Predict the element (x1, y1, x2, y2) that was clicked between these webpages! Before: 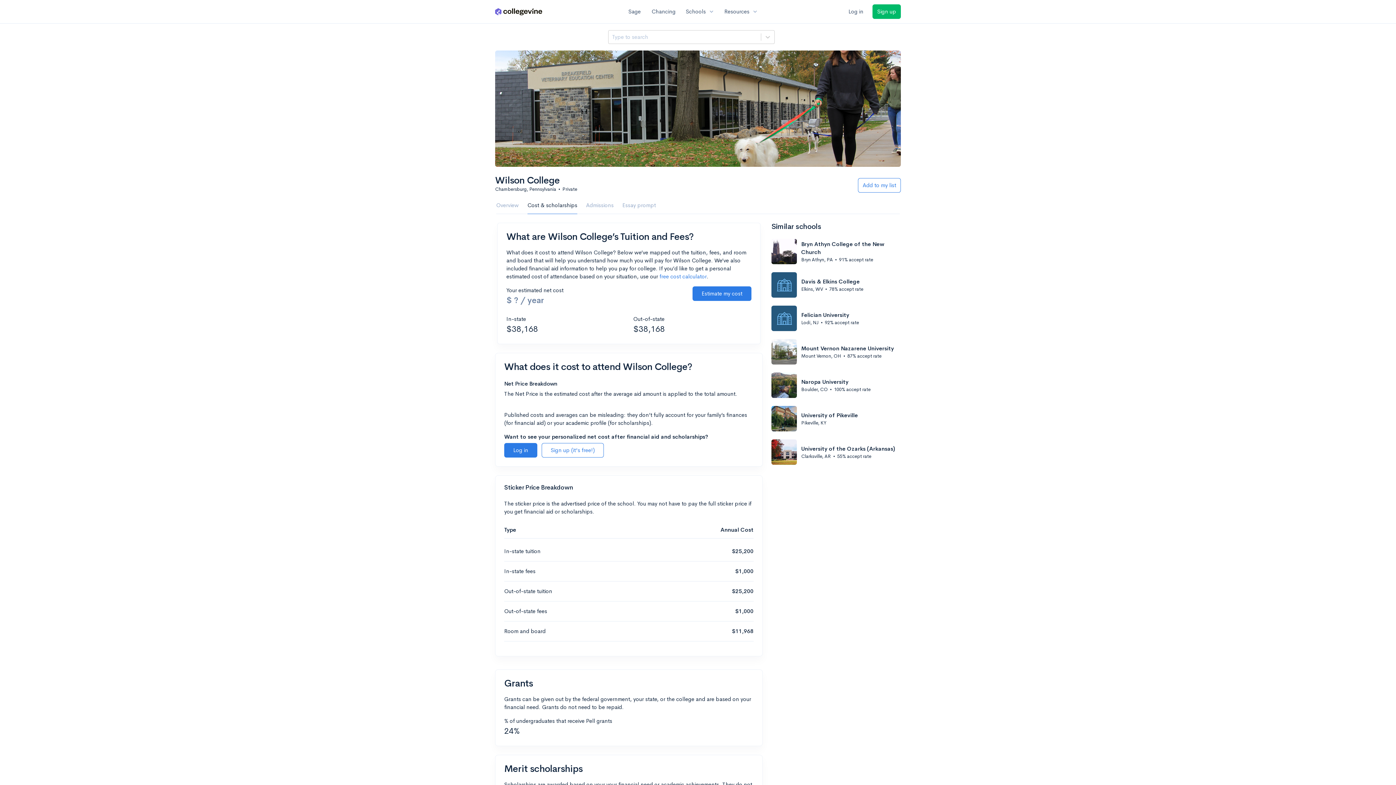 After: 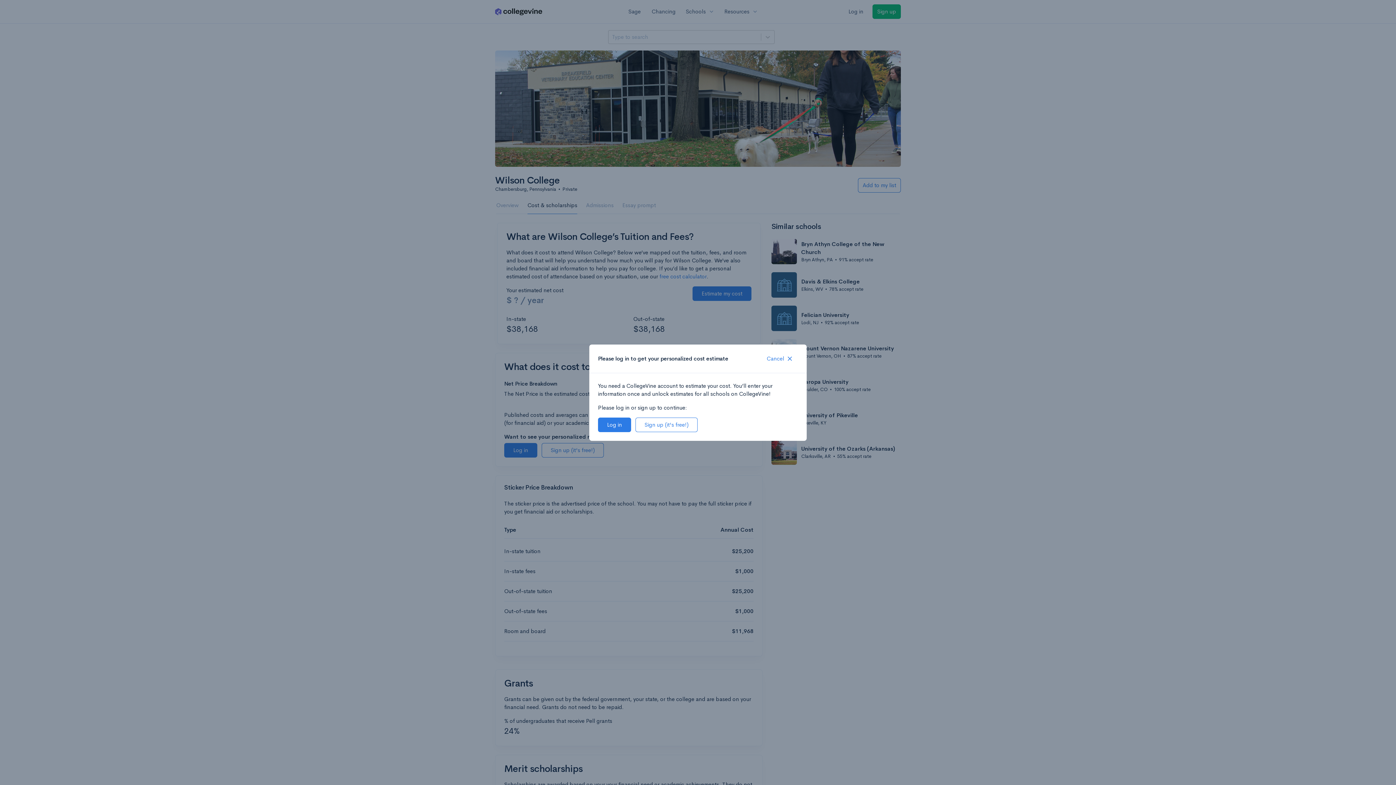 Action: label: Estimate my cost bbox: (692, 286, 751, 301)